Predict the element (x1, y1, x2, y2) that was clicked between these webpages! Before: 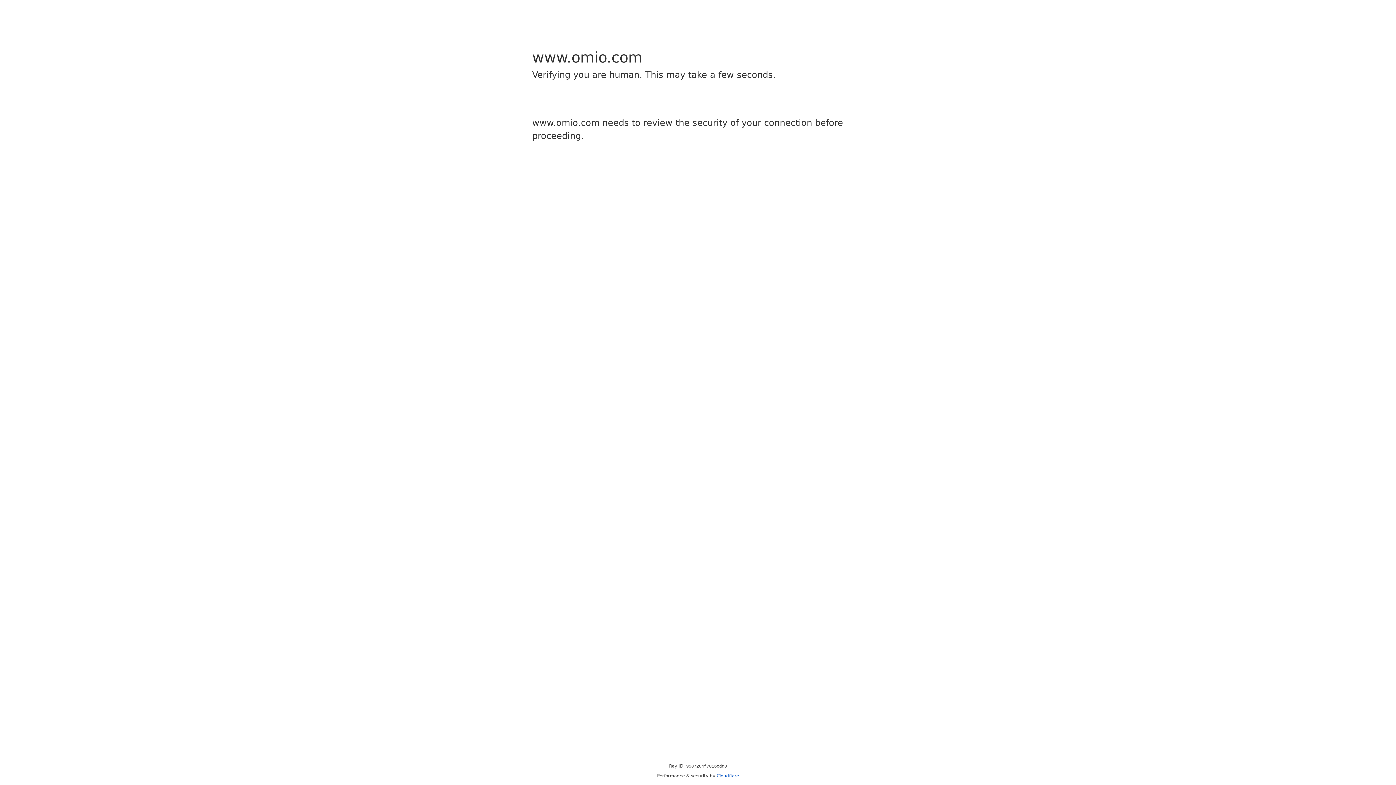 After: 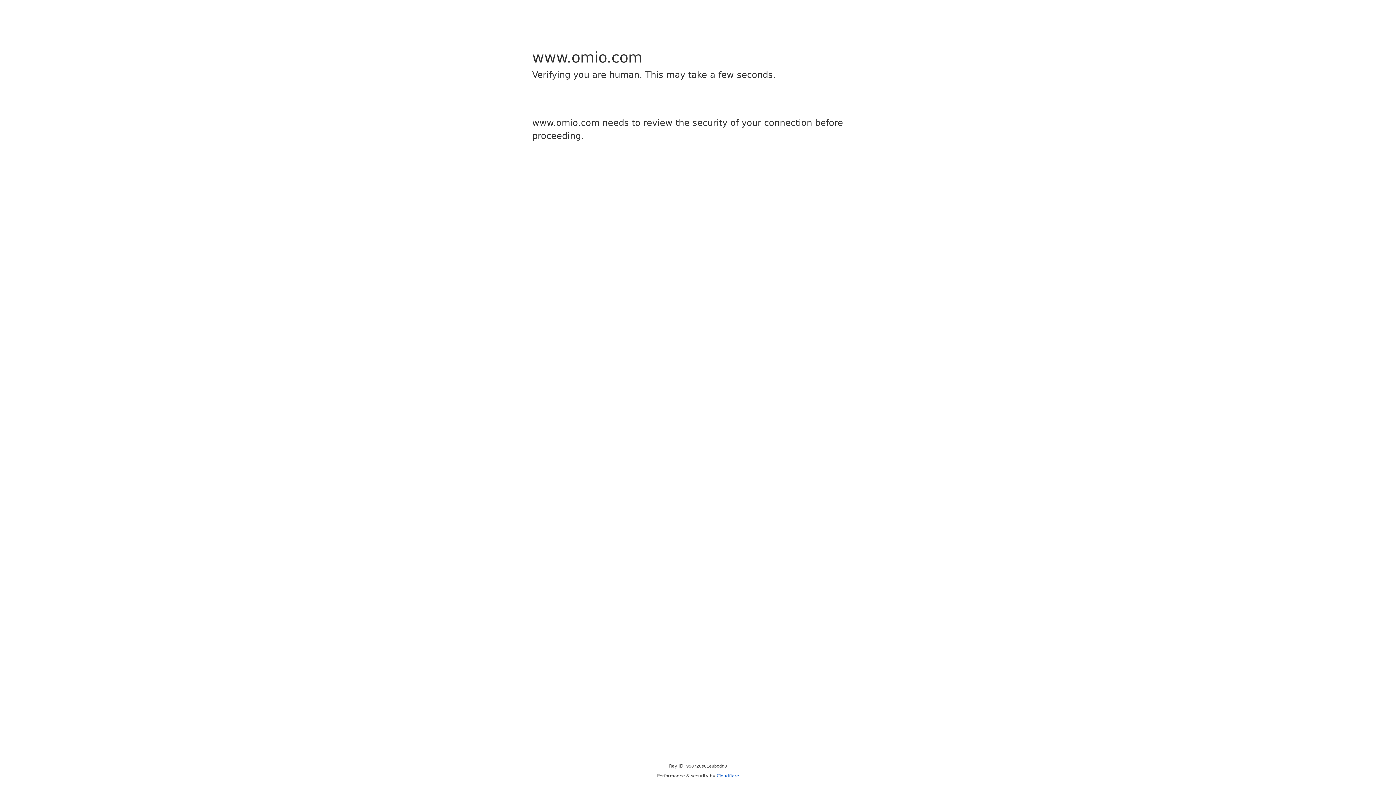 Action: label: Cloudflare bbox: (716, 773, 739, 778)